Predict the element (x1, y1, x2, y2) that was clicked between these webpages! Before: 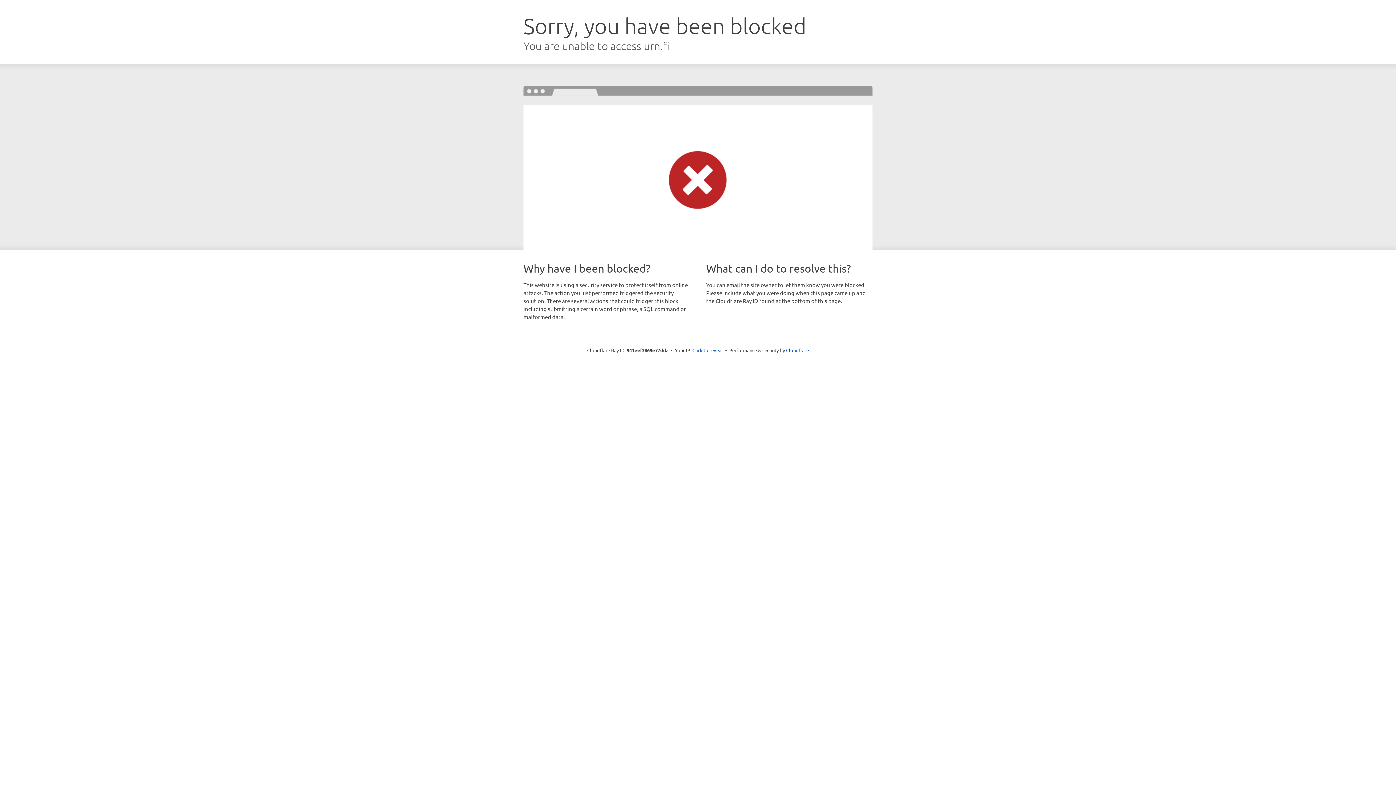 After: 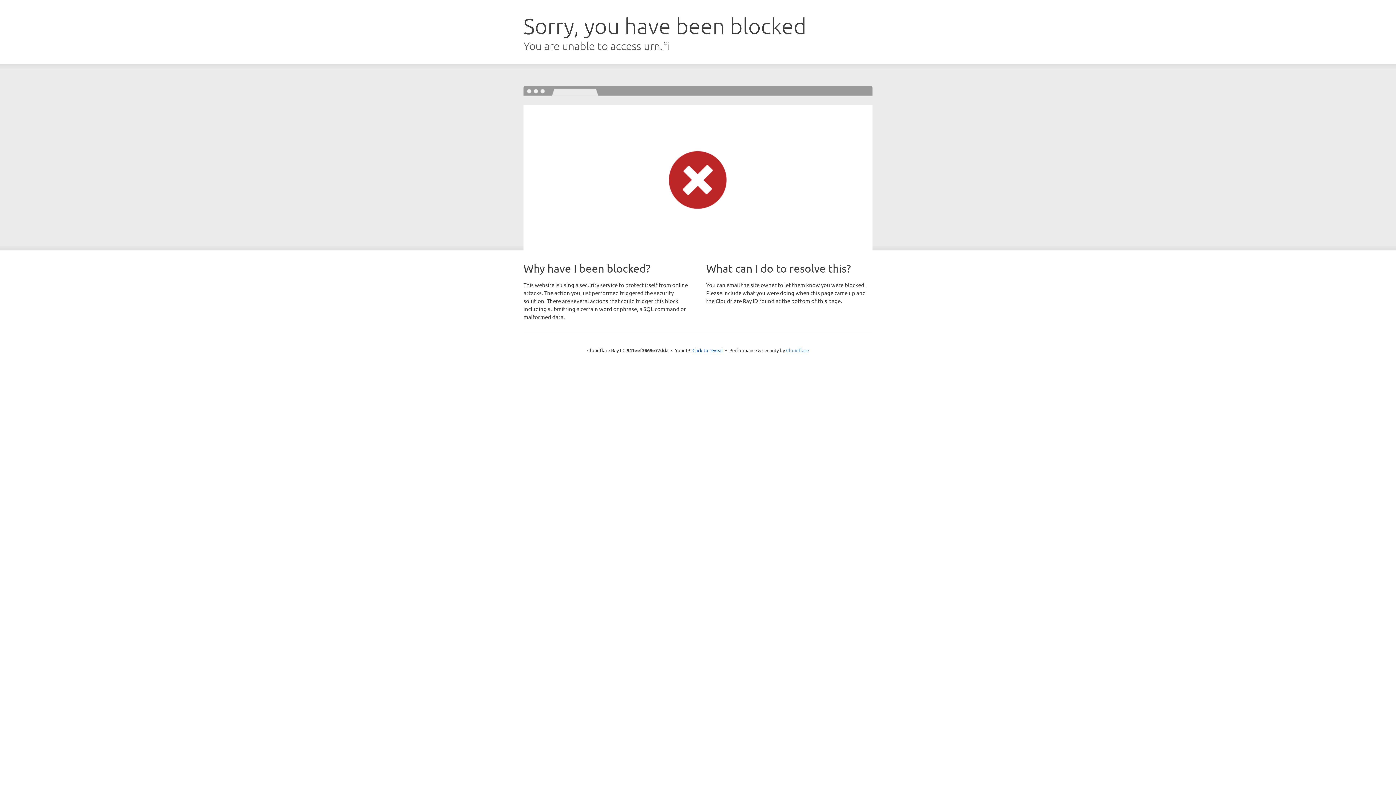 Action: label: Cloudflare bbox: (786, 347, 809, 353)